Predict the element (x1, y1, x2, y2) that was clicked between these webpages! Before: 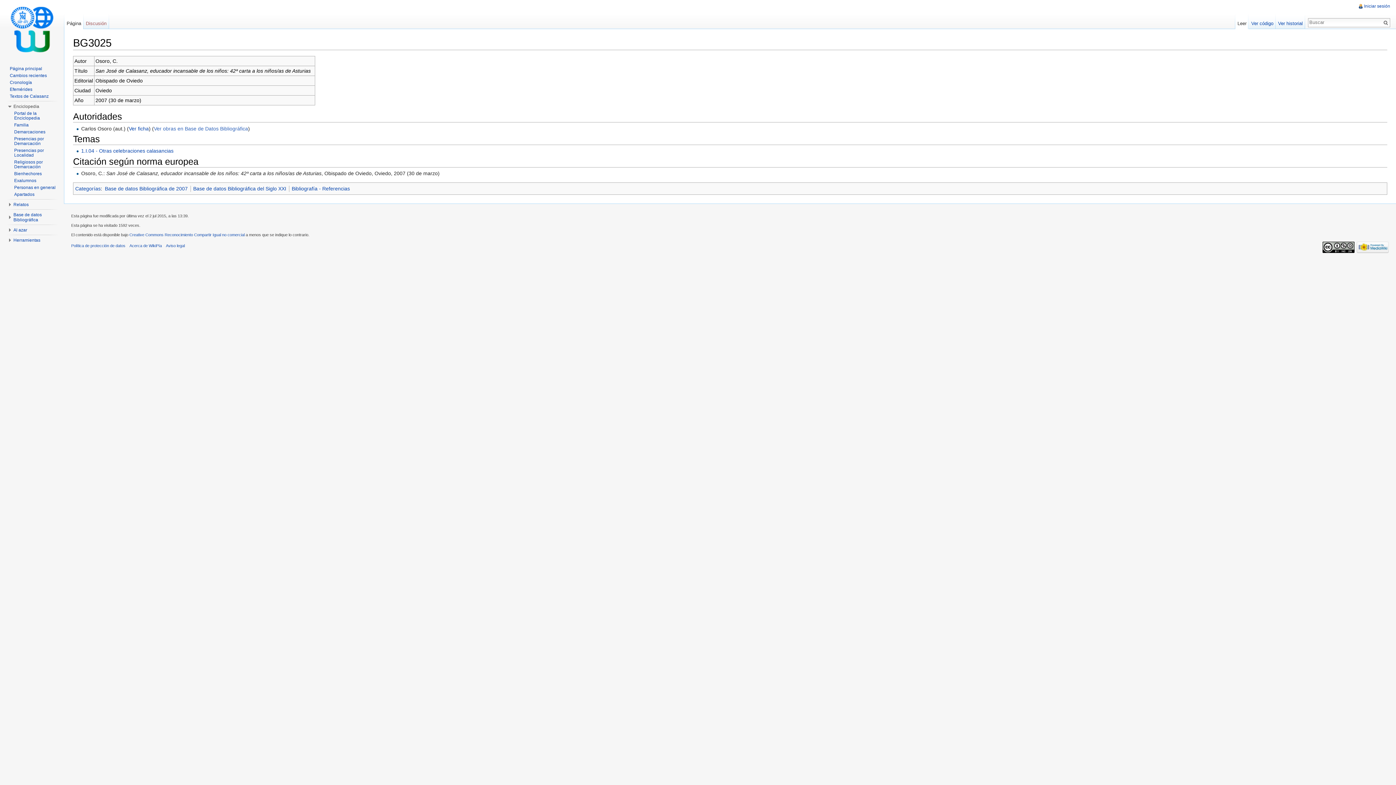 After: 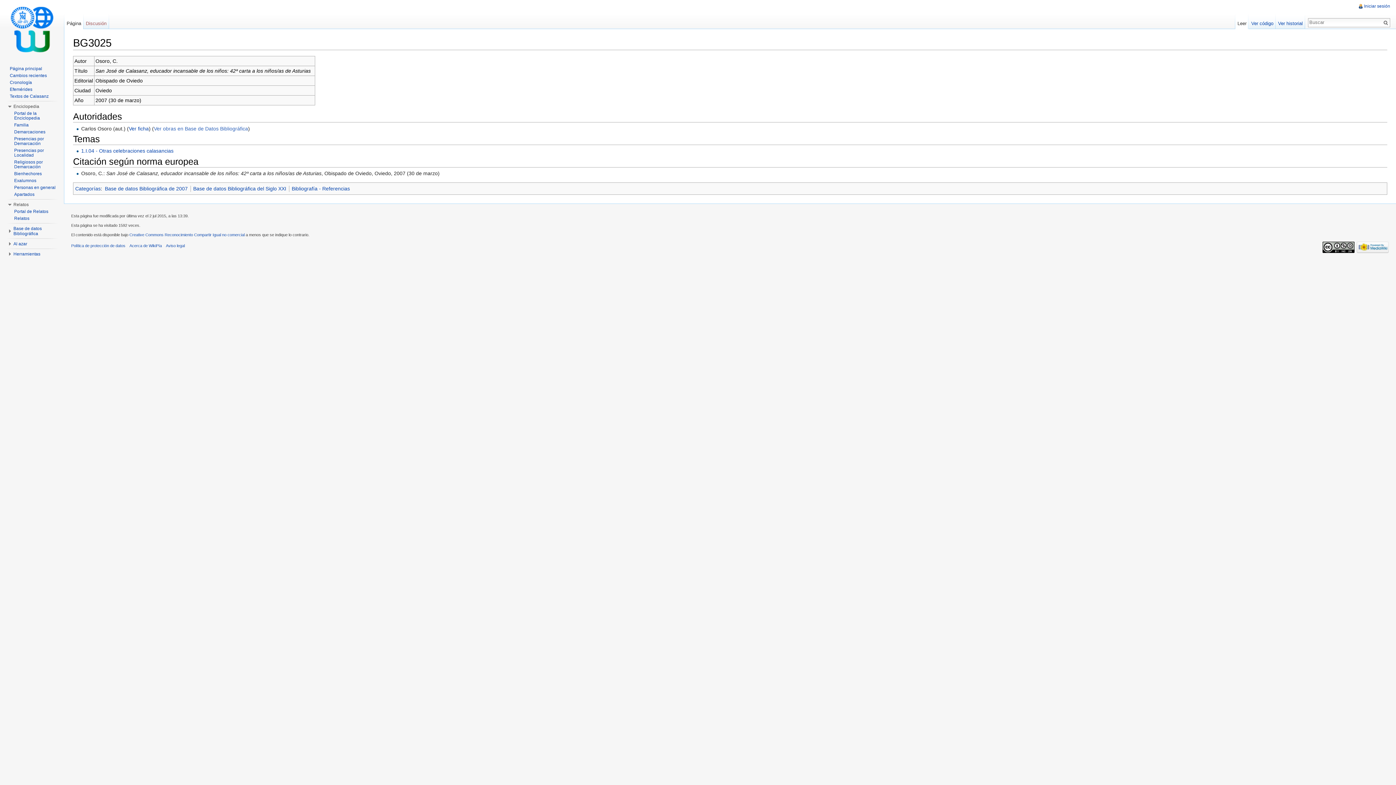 Action: label: Relatos bbox: (13, 202, 28, 207)